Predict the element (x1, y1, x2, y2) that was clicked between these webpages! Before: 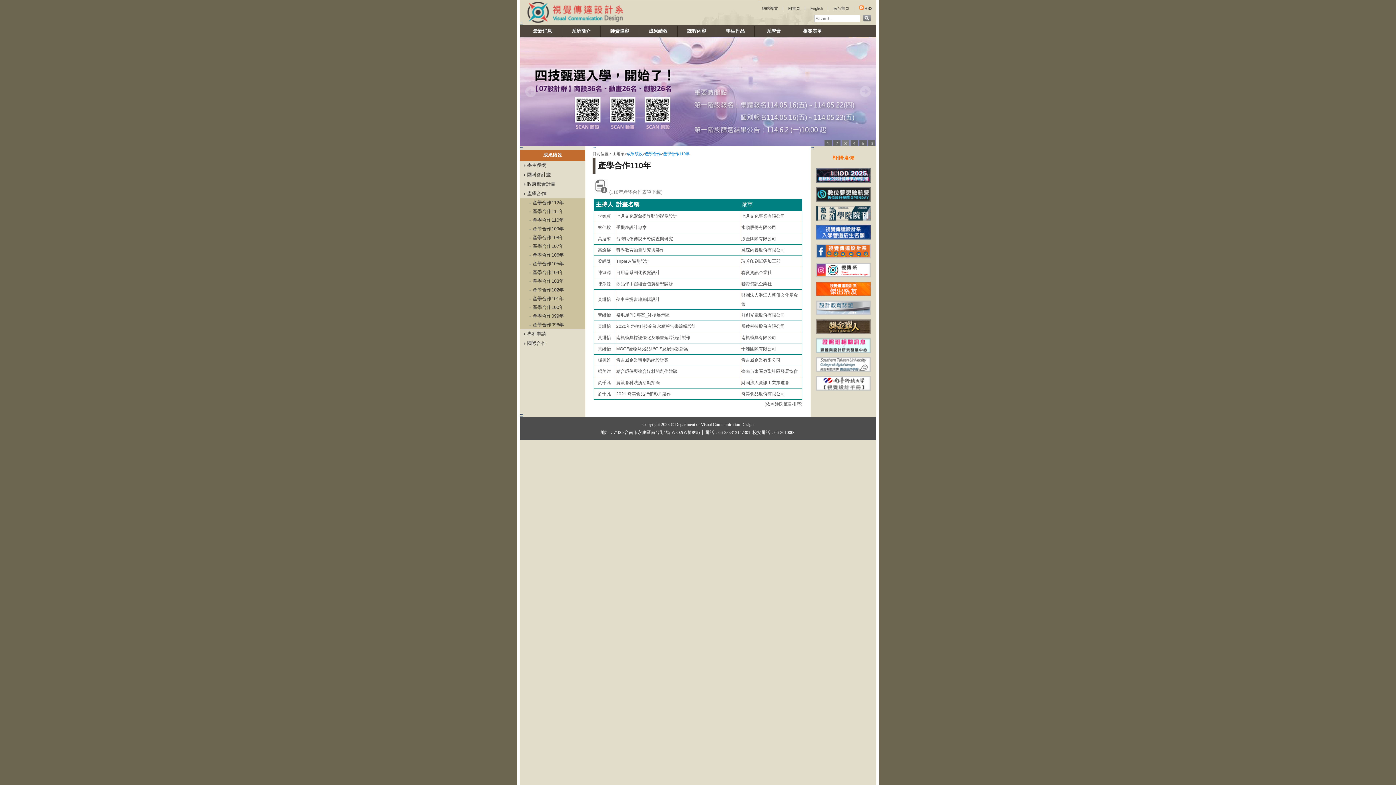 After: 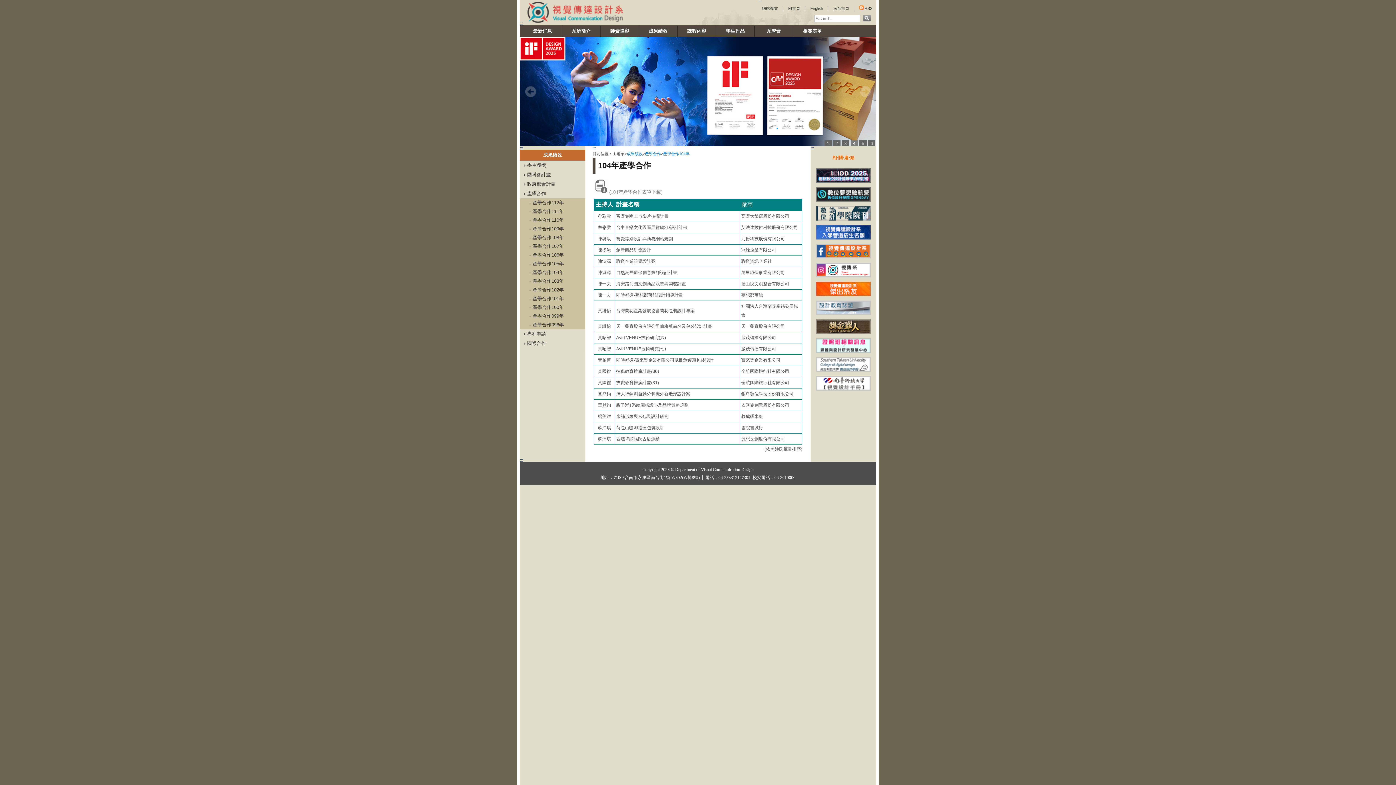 Action: bbox: (520, 268, 585, 277) label: 產學合作104年